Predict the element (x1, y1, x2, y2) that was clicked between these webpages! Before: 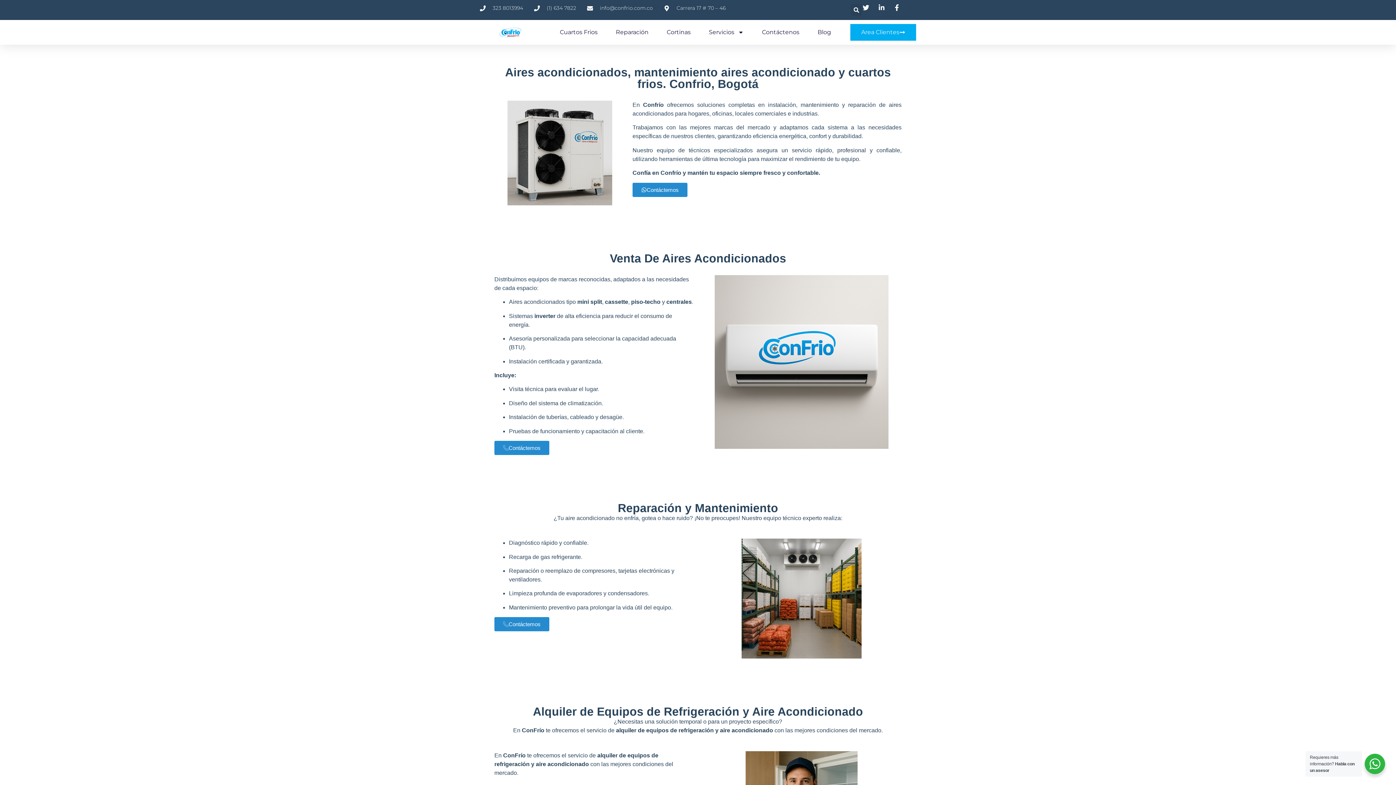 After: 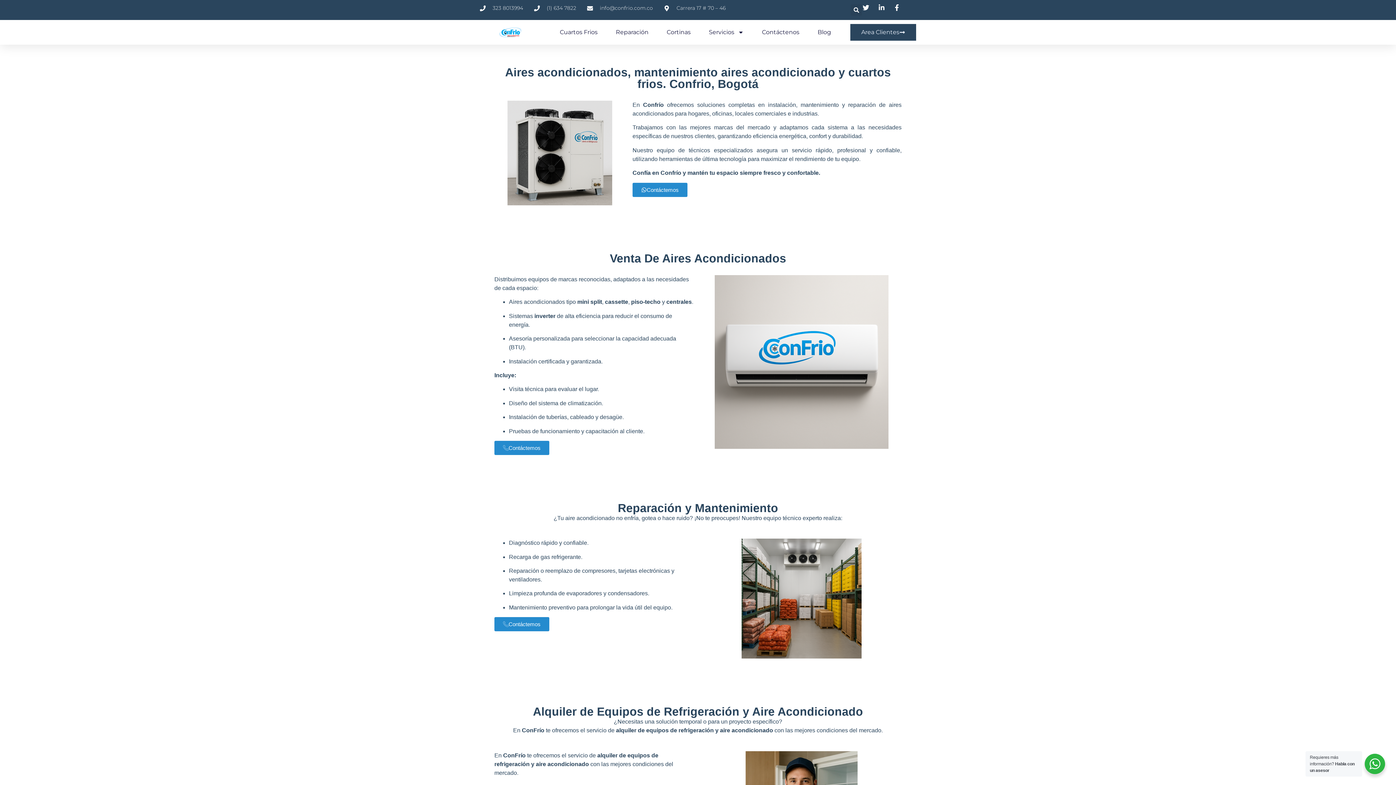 Action: label: Area Clientes bbox: (850, 24, 916, 40)